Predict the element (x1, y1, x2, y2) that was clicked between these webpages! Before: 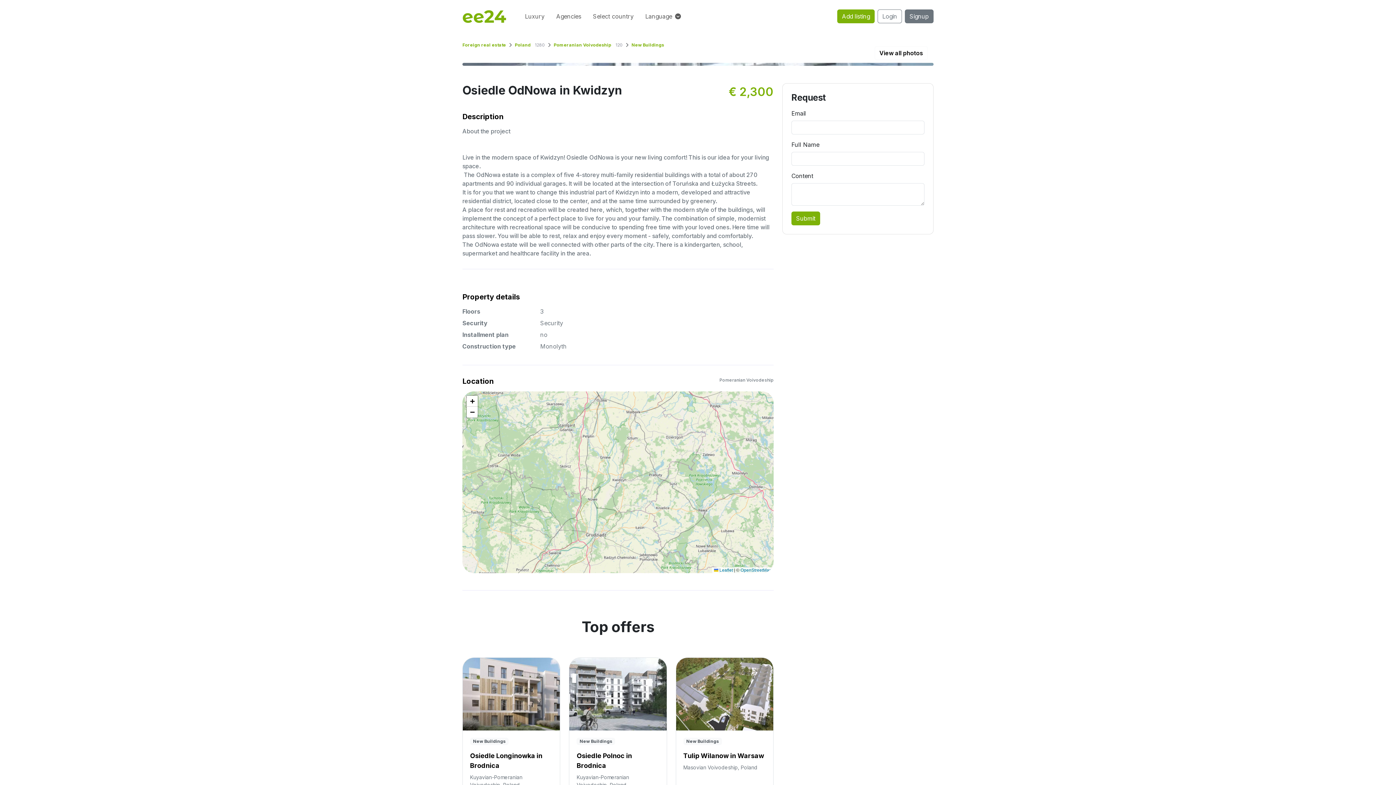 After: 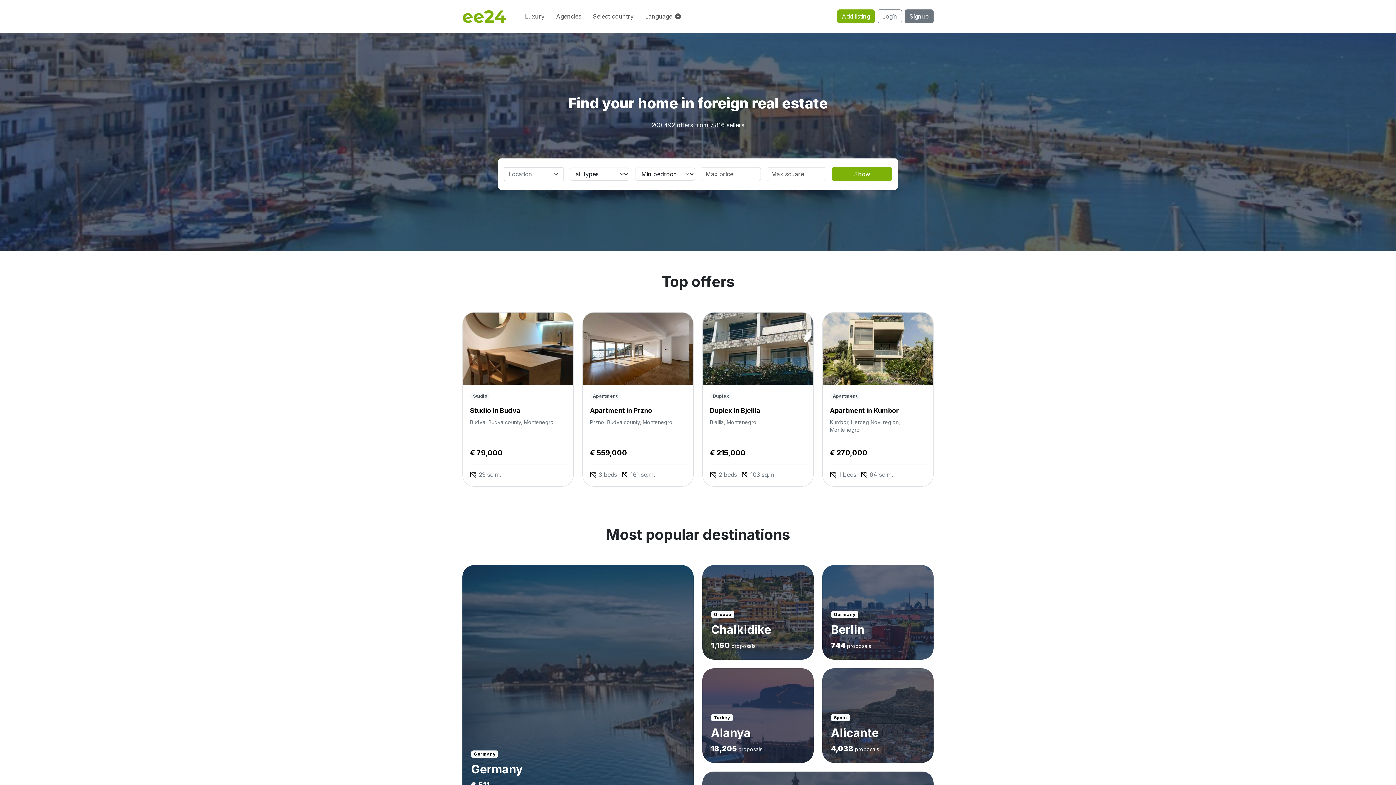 Action: bbox: (462, 2, 513, 30)